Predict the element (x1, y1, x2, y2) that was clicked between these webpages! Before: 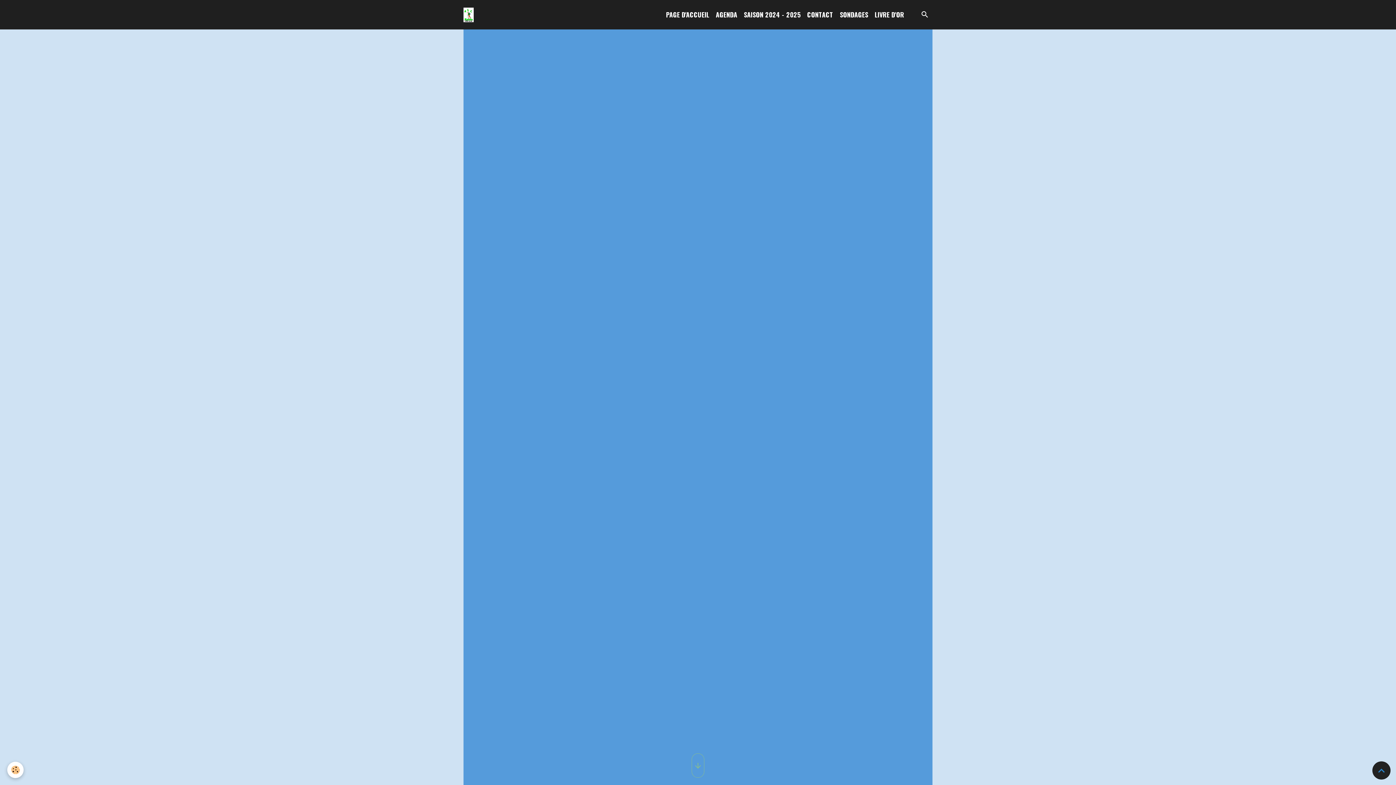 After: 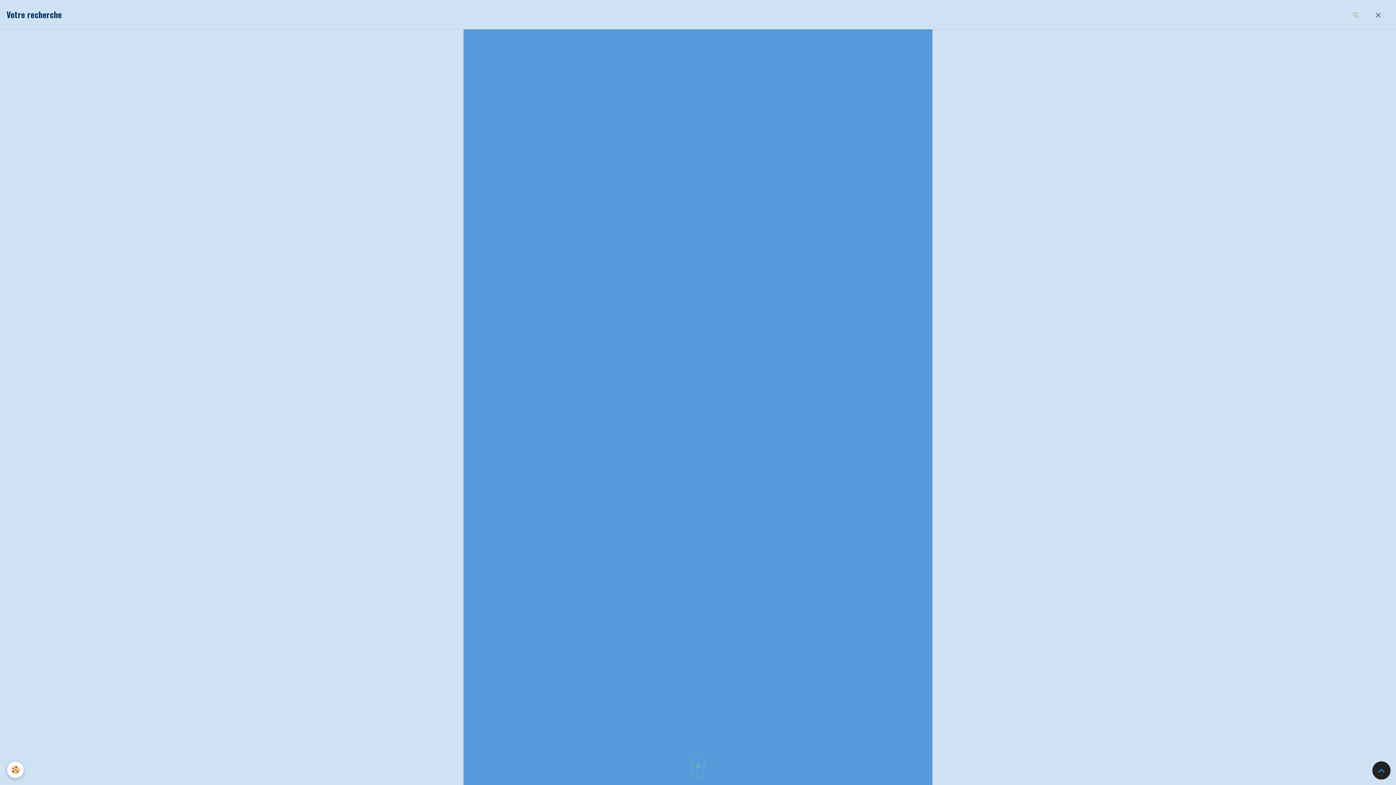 Action: bbox: (917, 6, 932, 22)